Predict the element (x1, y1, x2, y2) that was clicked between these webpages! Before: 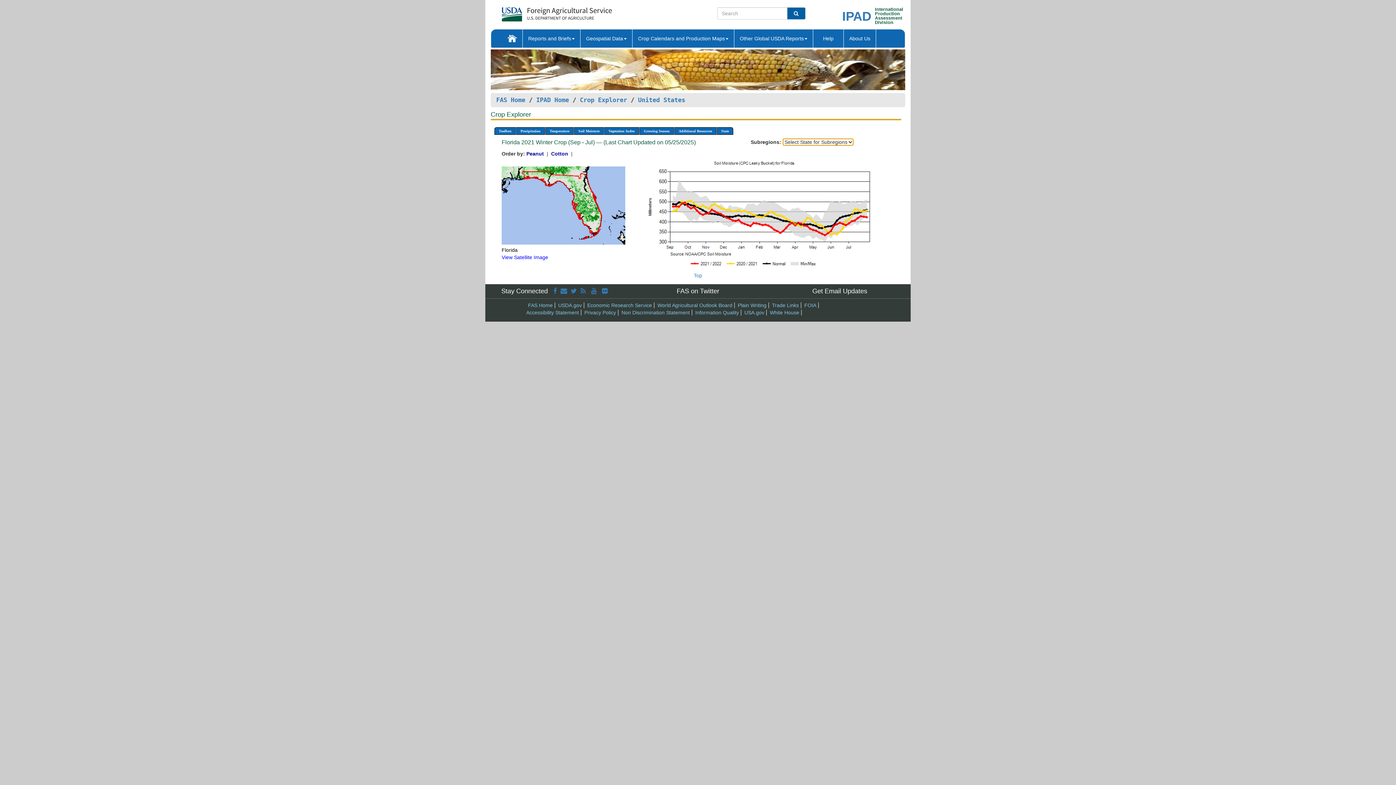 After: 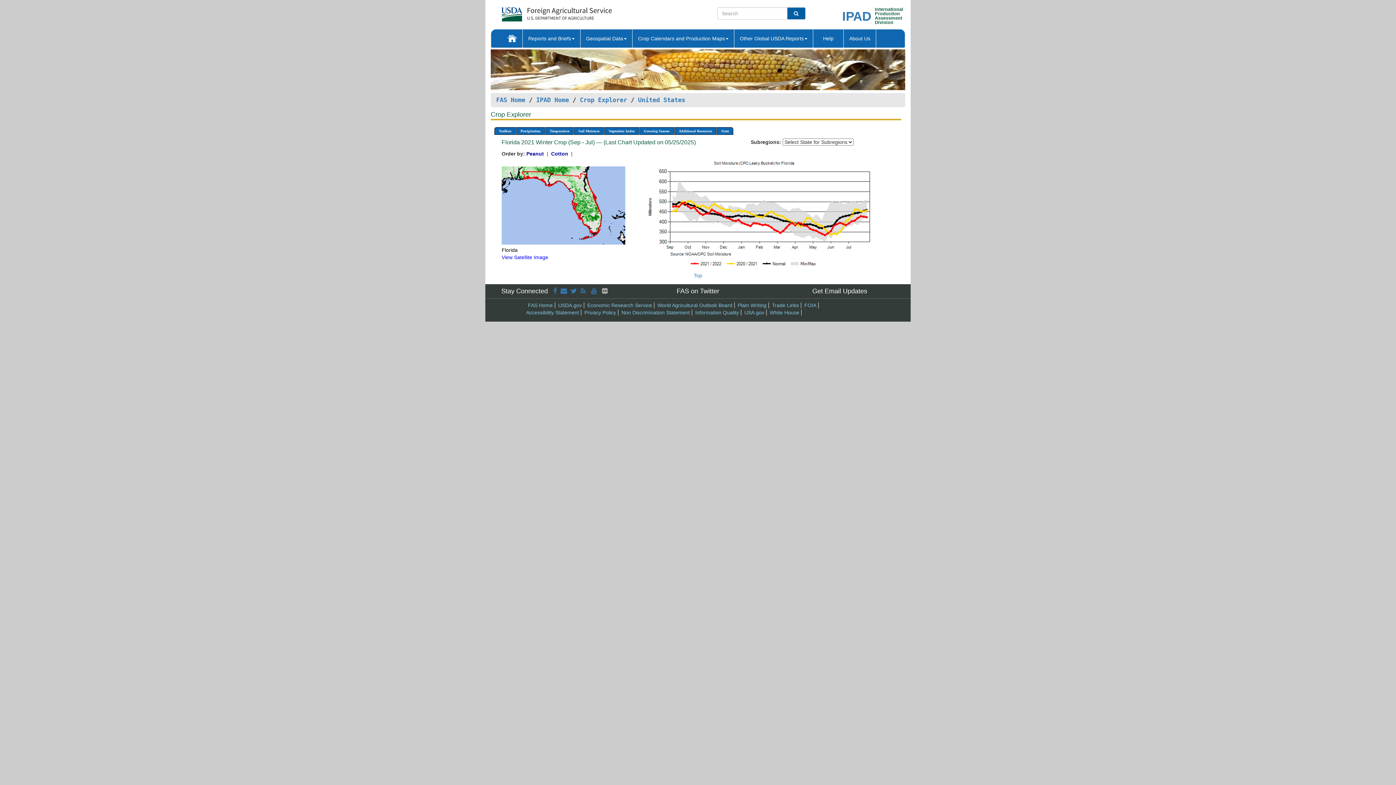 Action: label:   bbox: (602, 287, 609, 295)